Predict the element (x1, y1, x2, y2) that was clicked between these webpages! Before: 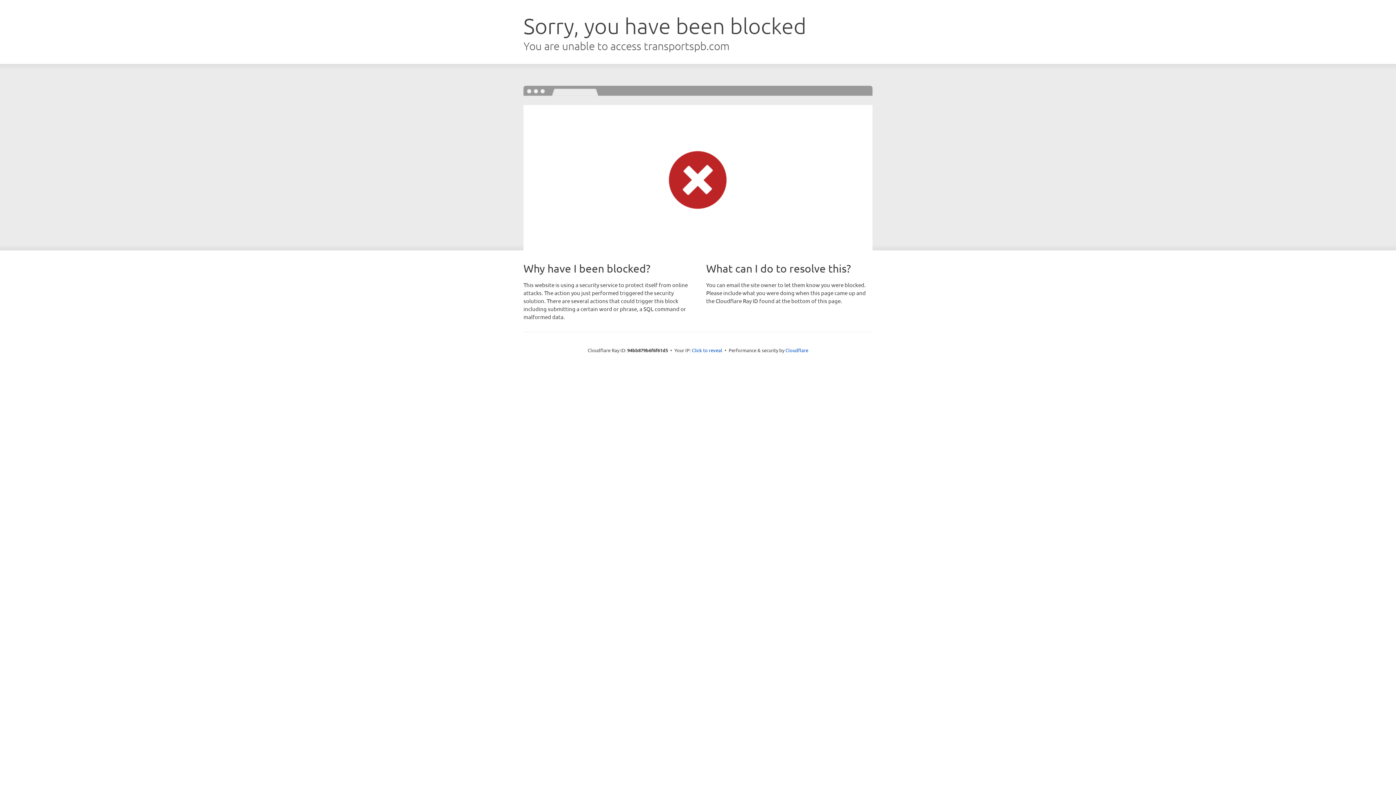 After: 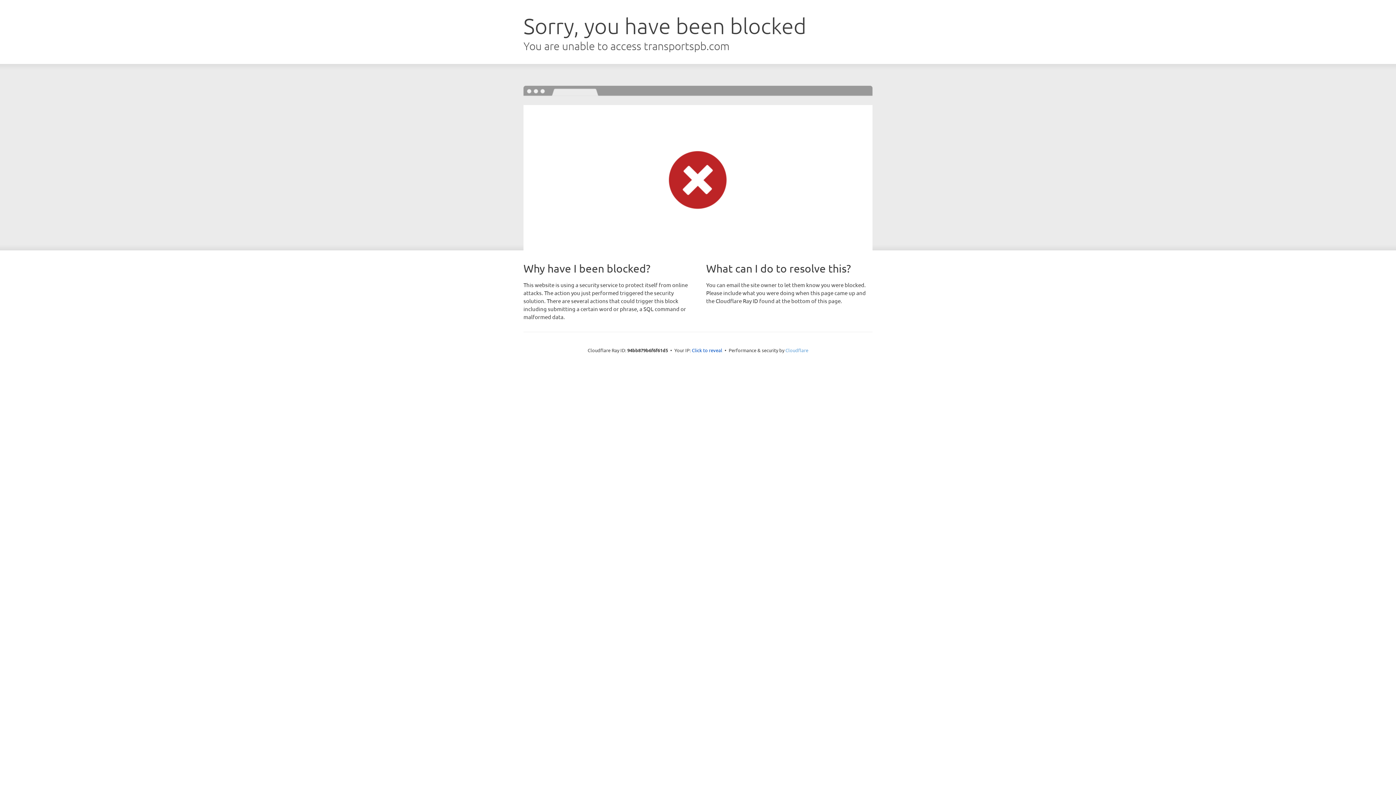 Action: label: Cloudflare bbox: (785, 347, 808, 353)